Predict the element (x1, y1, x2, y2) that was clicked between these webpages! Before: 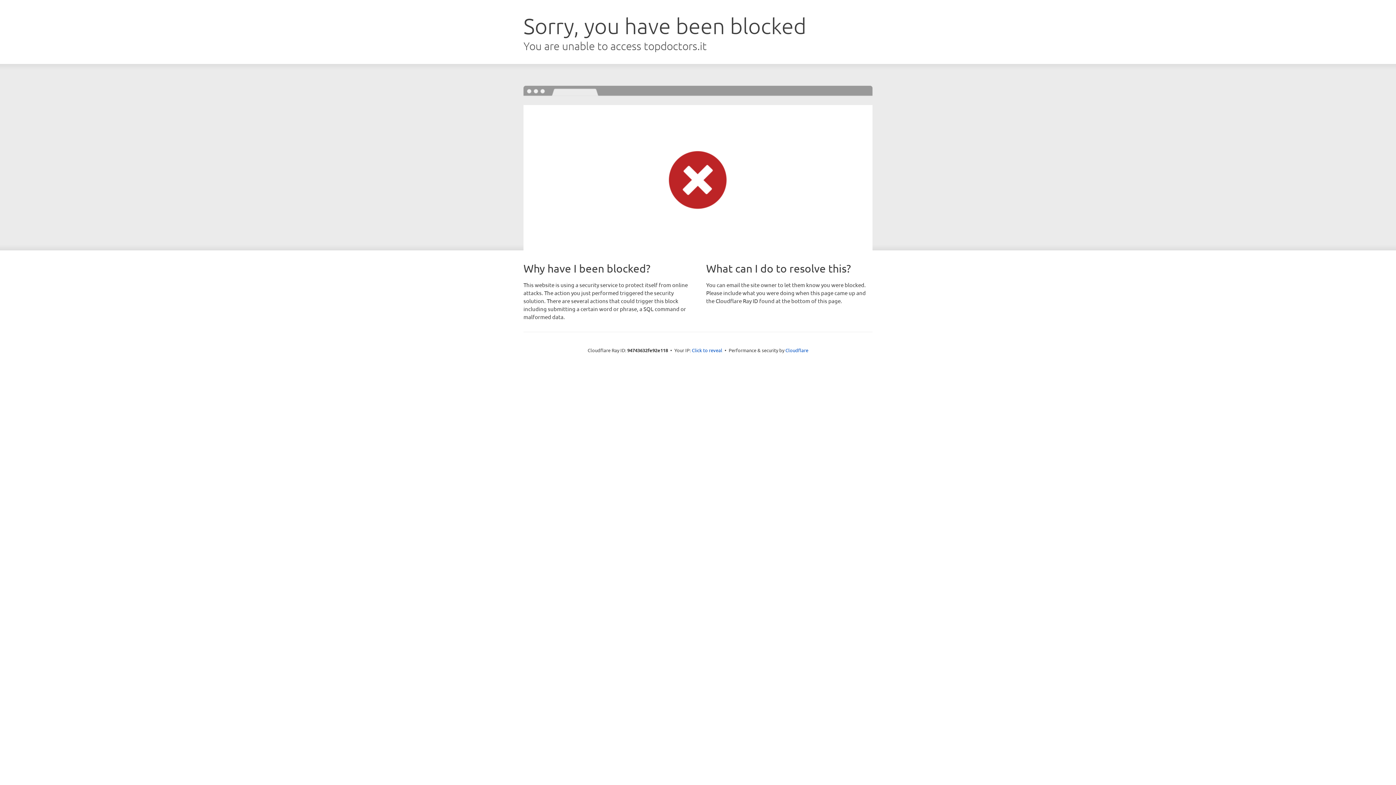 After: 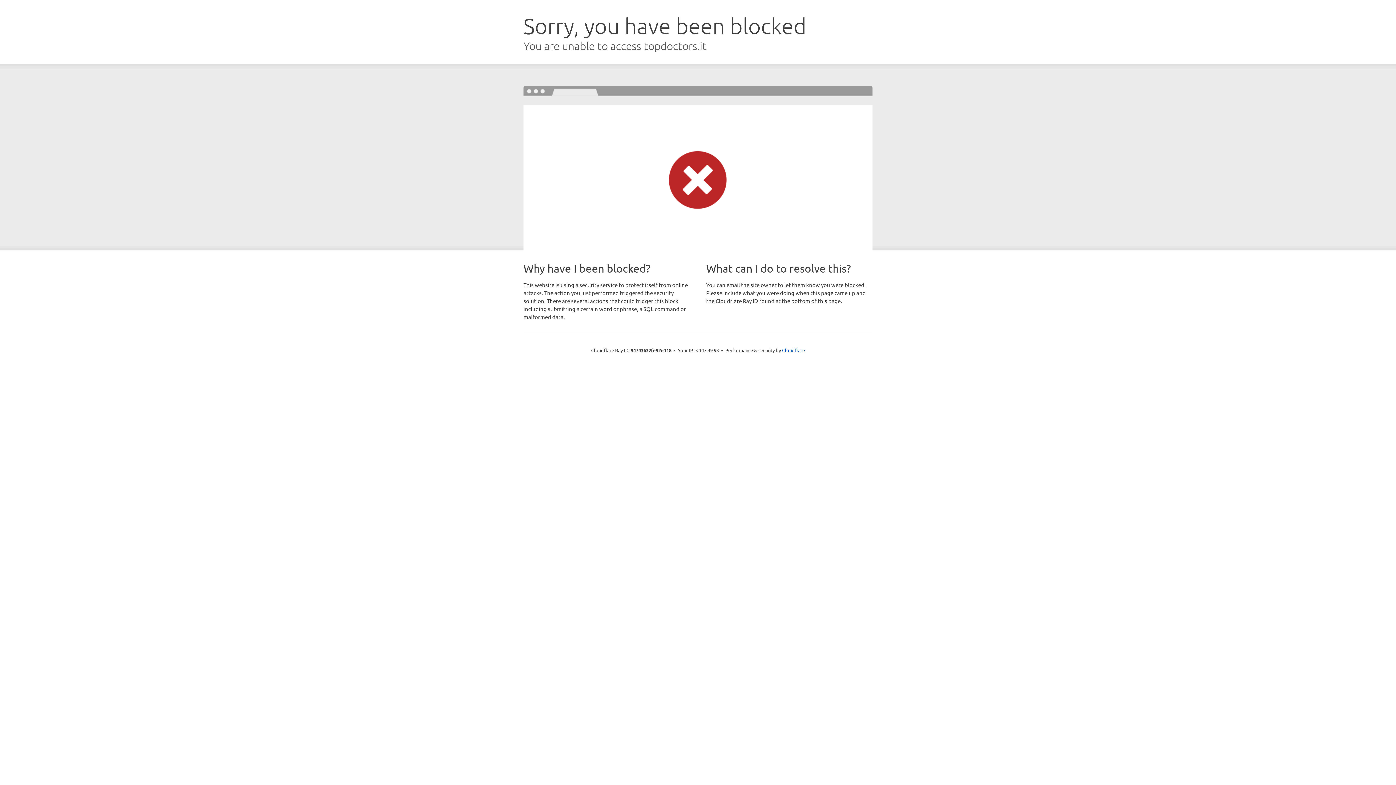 Action: bbox: (692, 346, 722, 353) label: Click to reveal